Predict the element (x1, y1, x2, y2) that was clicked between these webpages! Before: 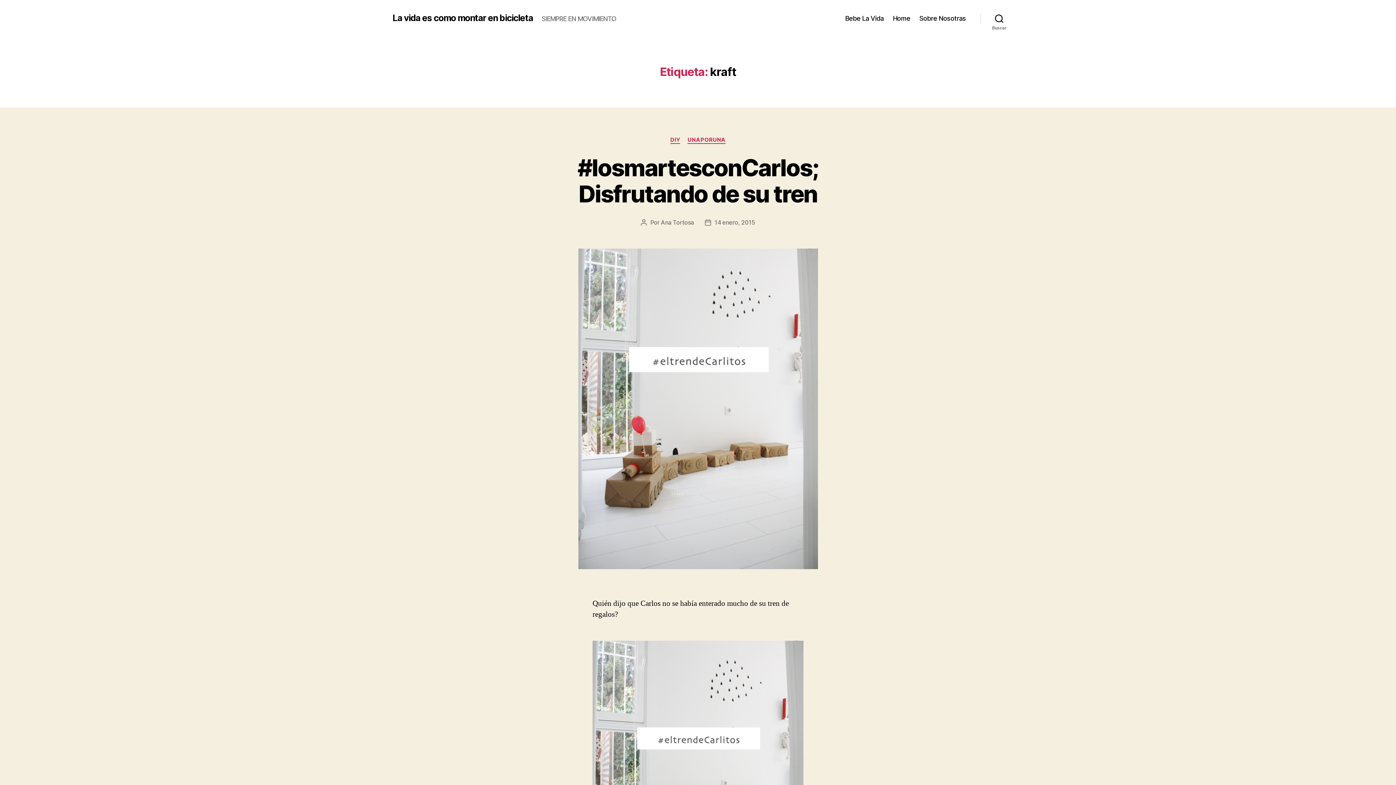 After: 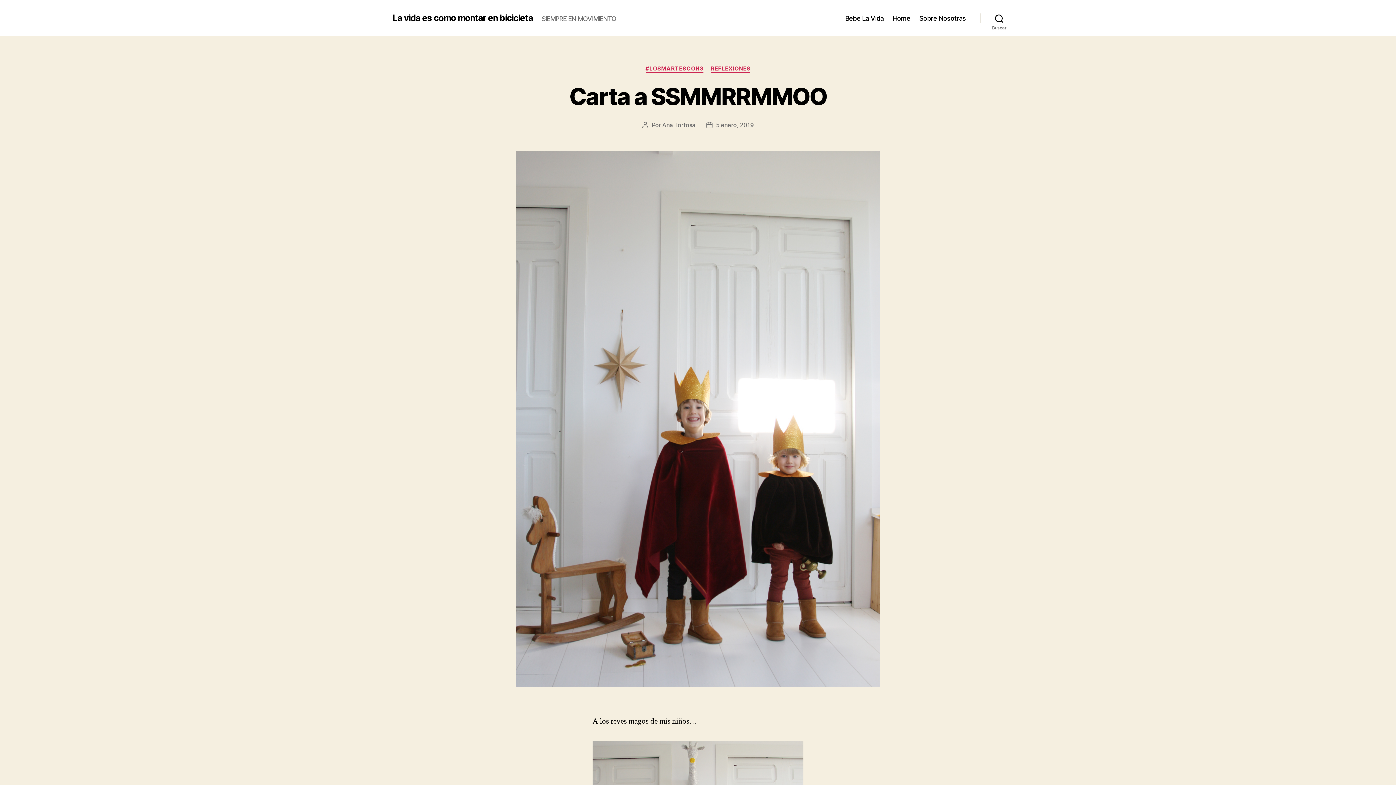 Action: label: La vida es como montar en bicicleta bbox: (392, 13, 533, 22)